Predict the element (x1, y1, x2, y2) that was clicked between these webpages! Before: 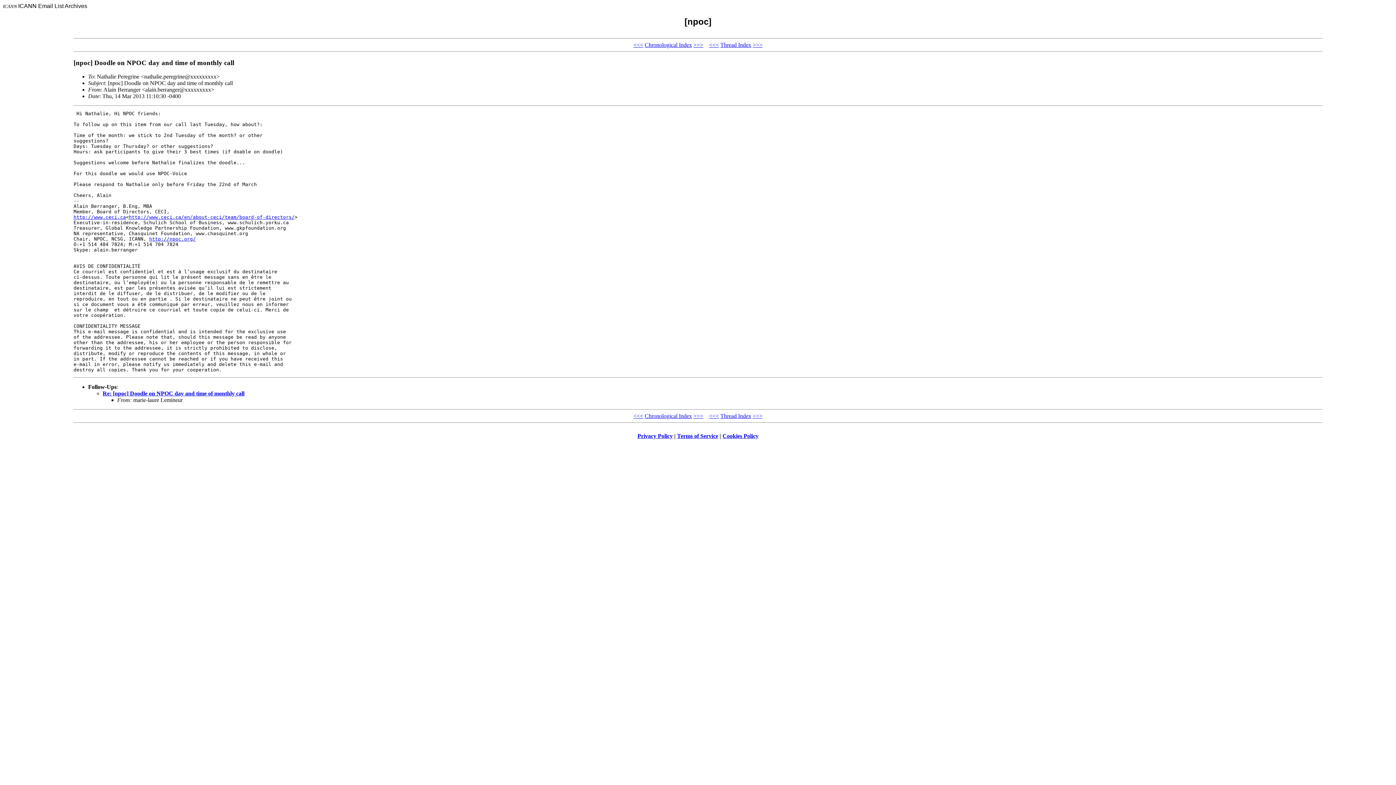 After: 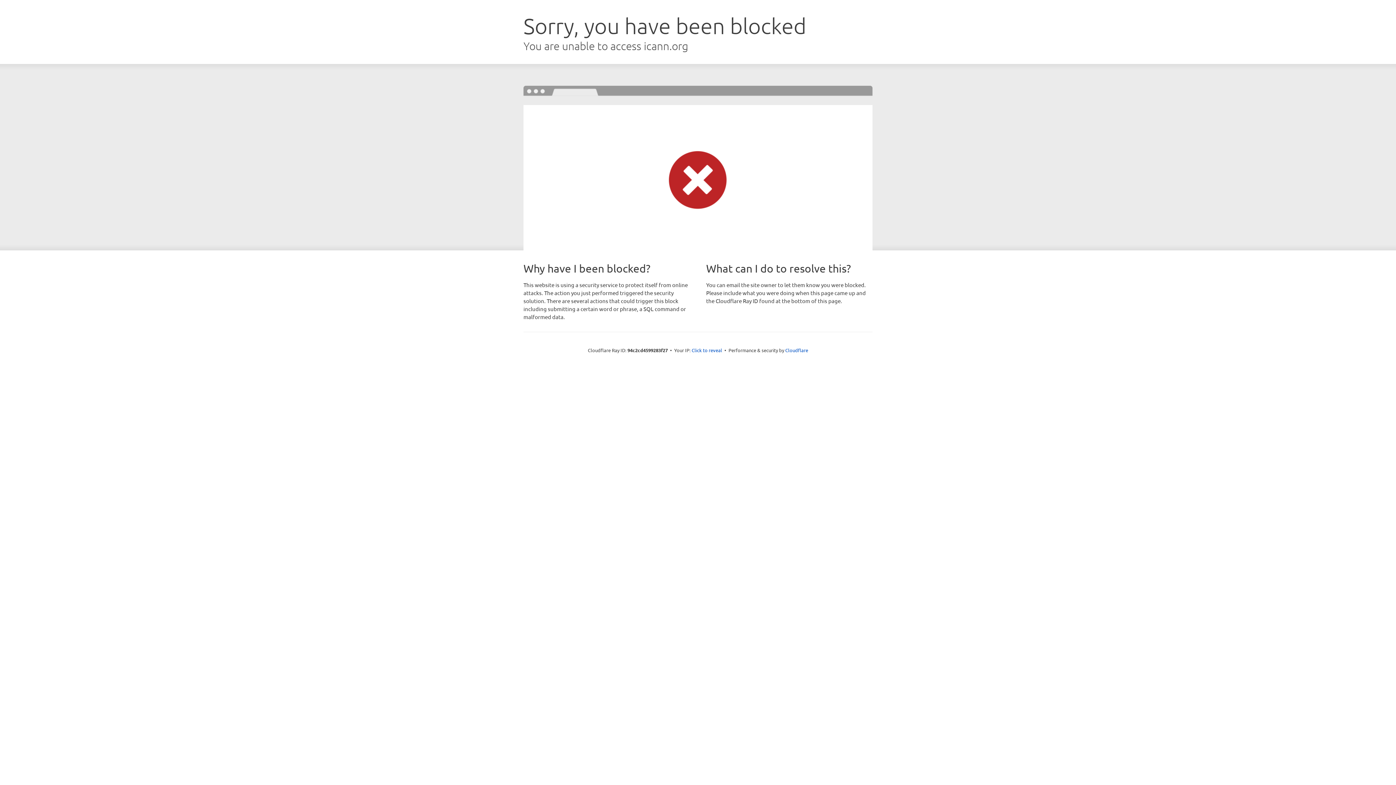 Action: label: Cookies Policy bbox: (722, 433, 758, 439)